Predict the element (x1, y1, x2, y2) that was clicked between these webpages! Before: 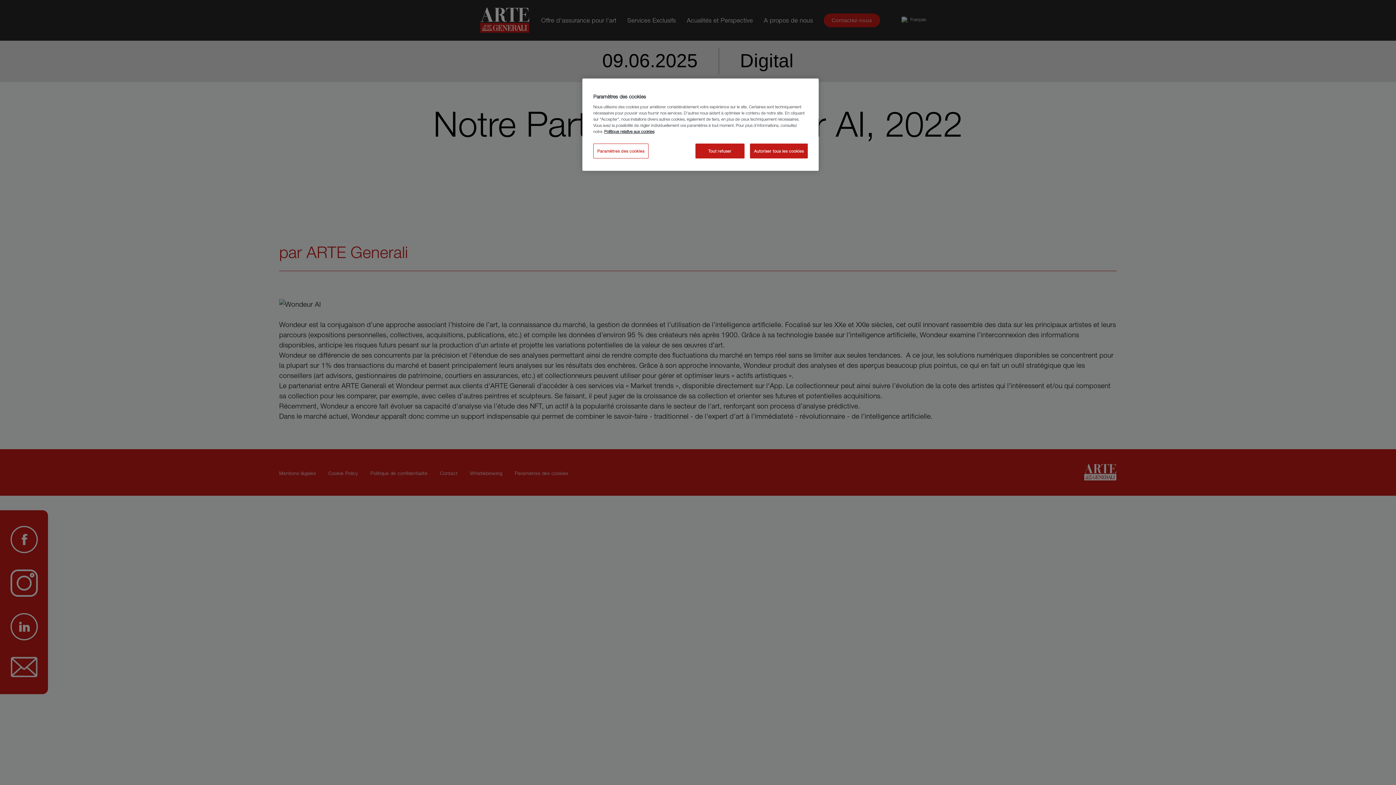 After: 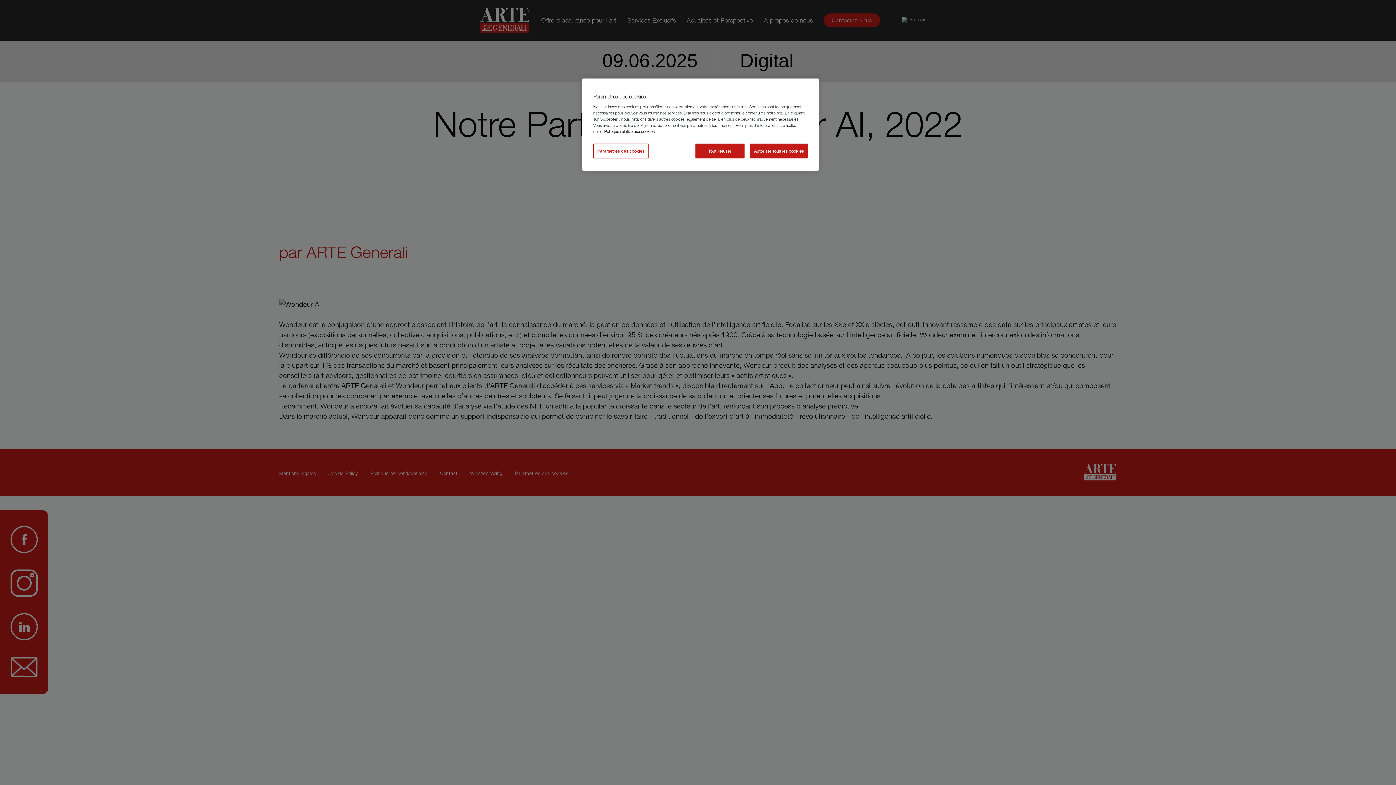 Action: label: Pour en savoir plus sur la protection de votre vie privée, s'ouvre dans un nouvel onglet bbox: (604, 129, 654, 133)